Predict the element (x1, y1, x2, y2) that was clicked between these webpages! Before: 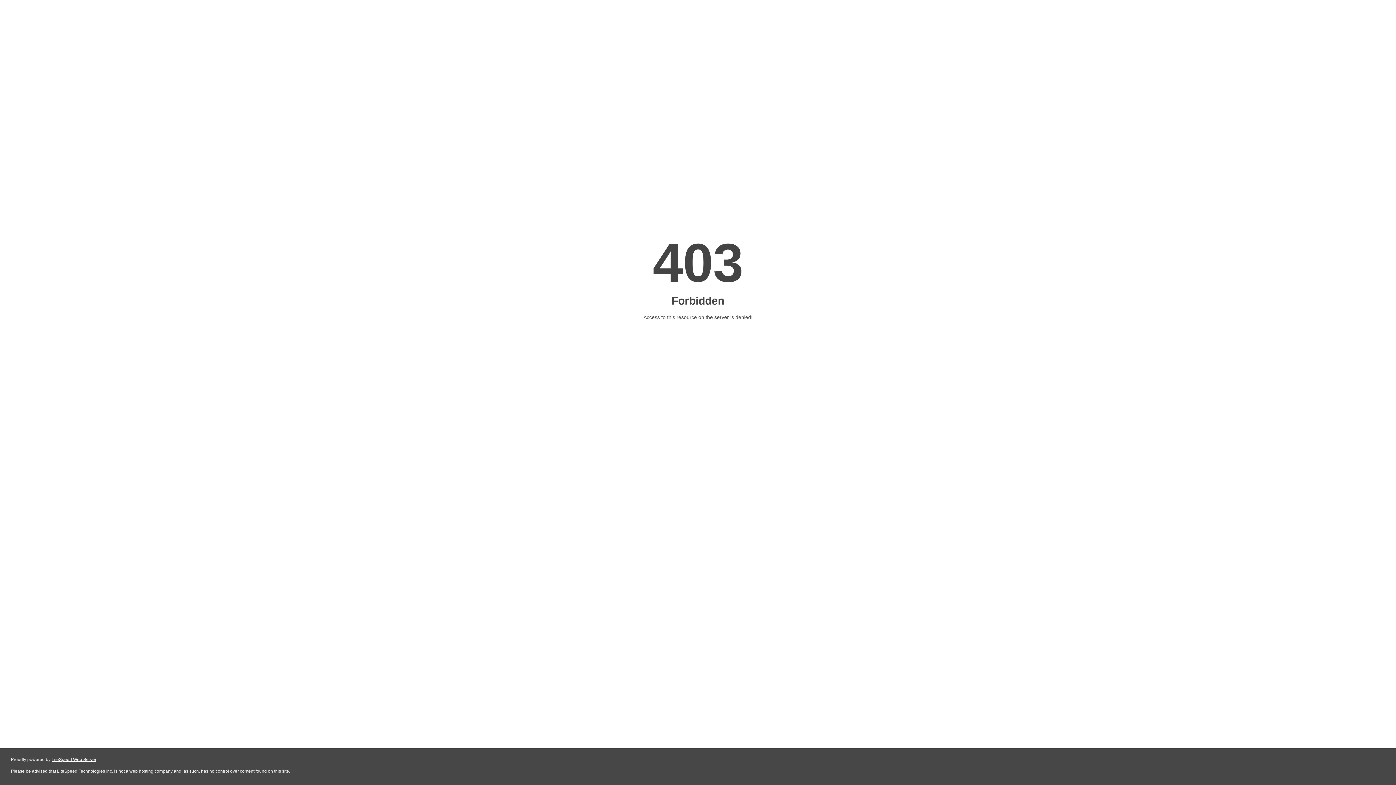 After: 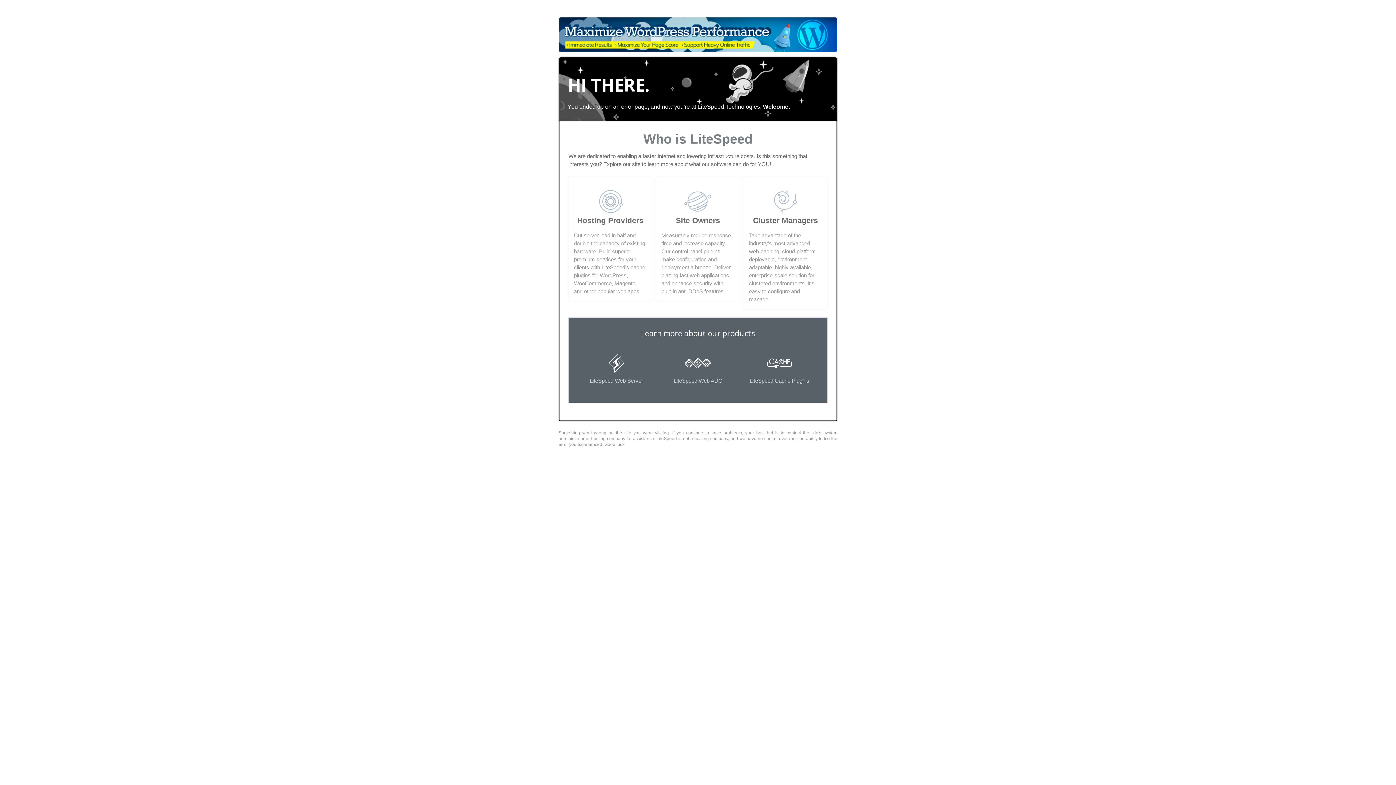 Action: label: LiteSpeed Web Server bbox: (51, 757, 96, 762)